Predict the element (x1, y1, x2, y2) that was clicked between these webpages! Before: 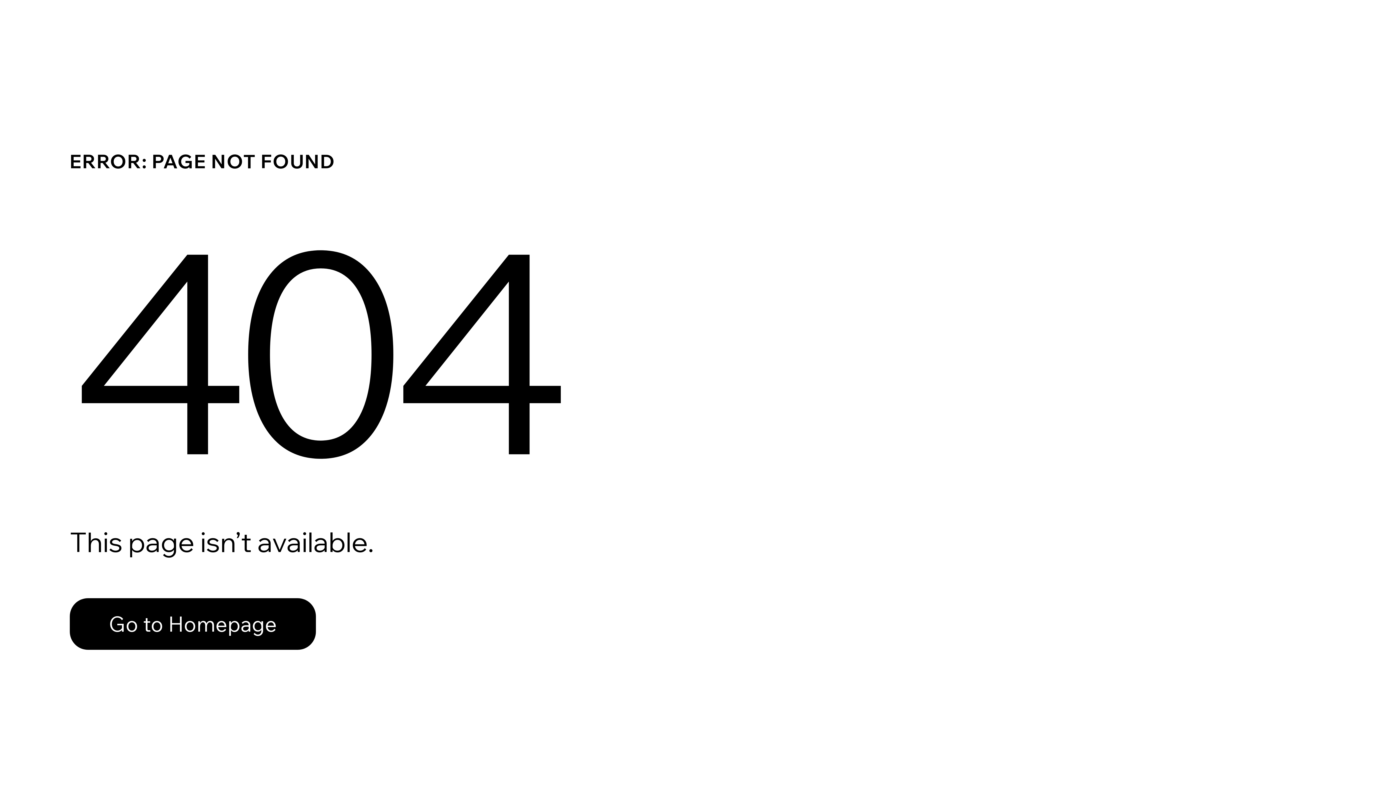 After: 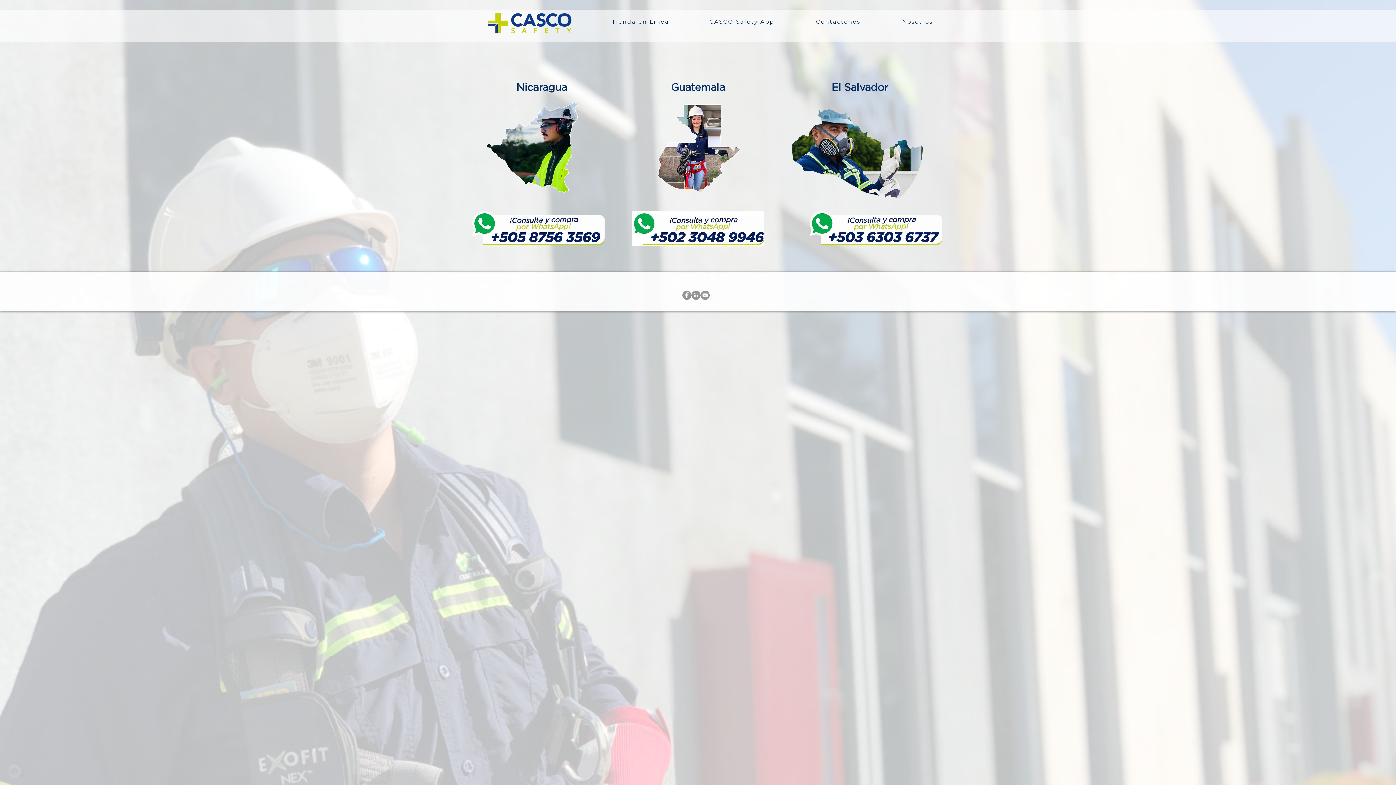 Action: bbox: (69, 598, 316, 650) label: Go to Homepage